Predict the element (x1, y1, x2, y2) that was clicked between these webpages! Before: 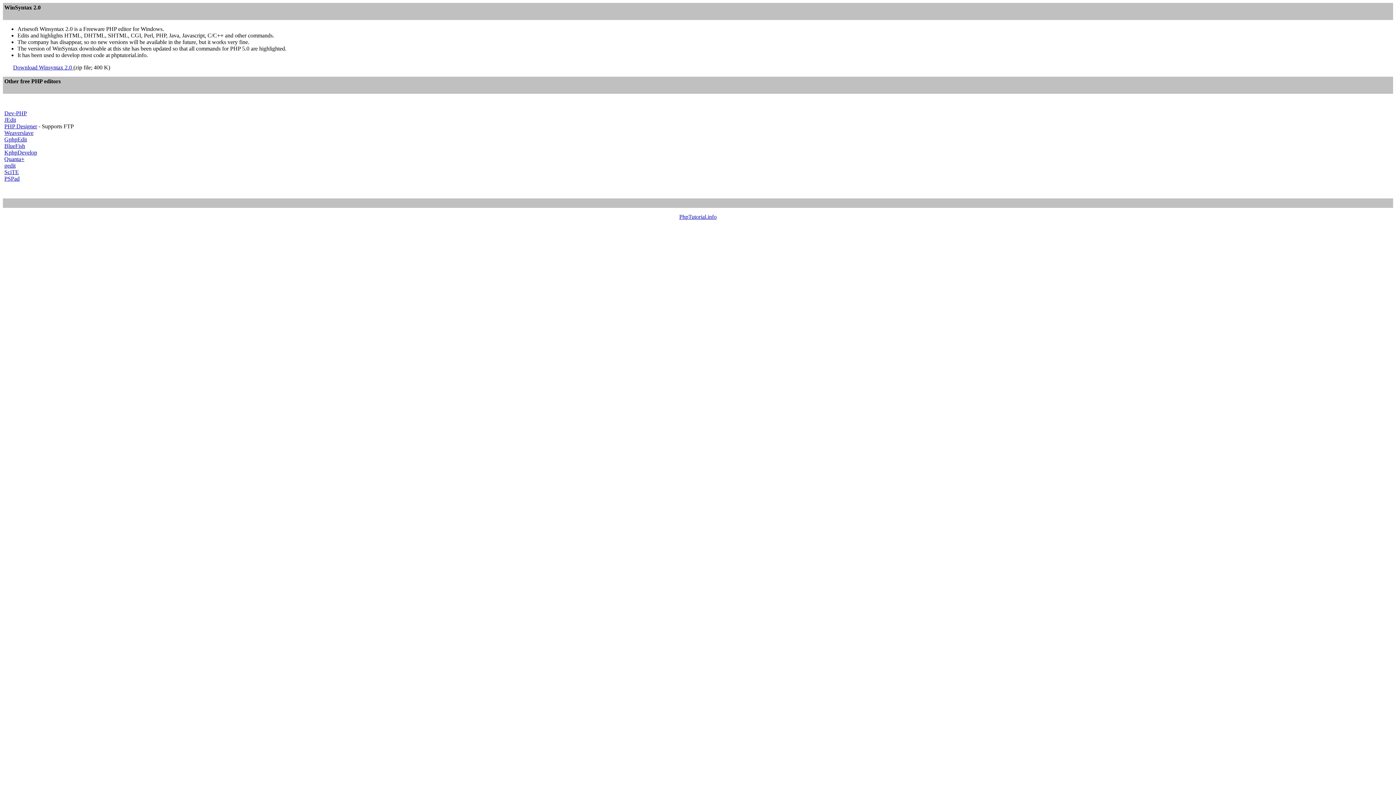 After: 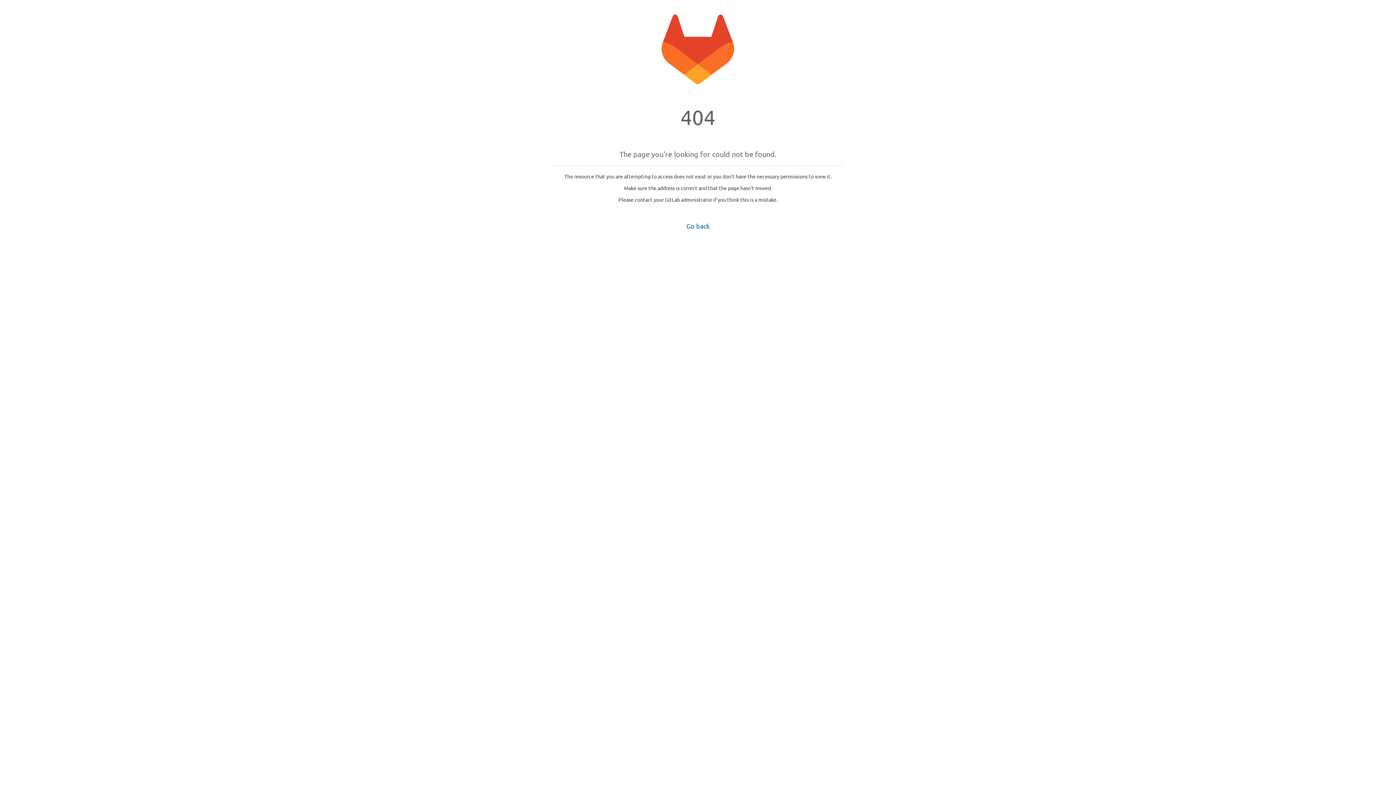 Action: bbox: (4, 162, 15, 168) label: gedit